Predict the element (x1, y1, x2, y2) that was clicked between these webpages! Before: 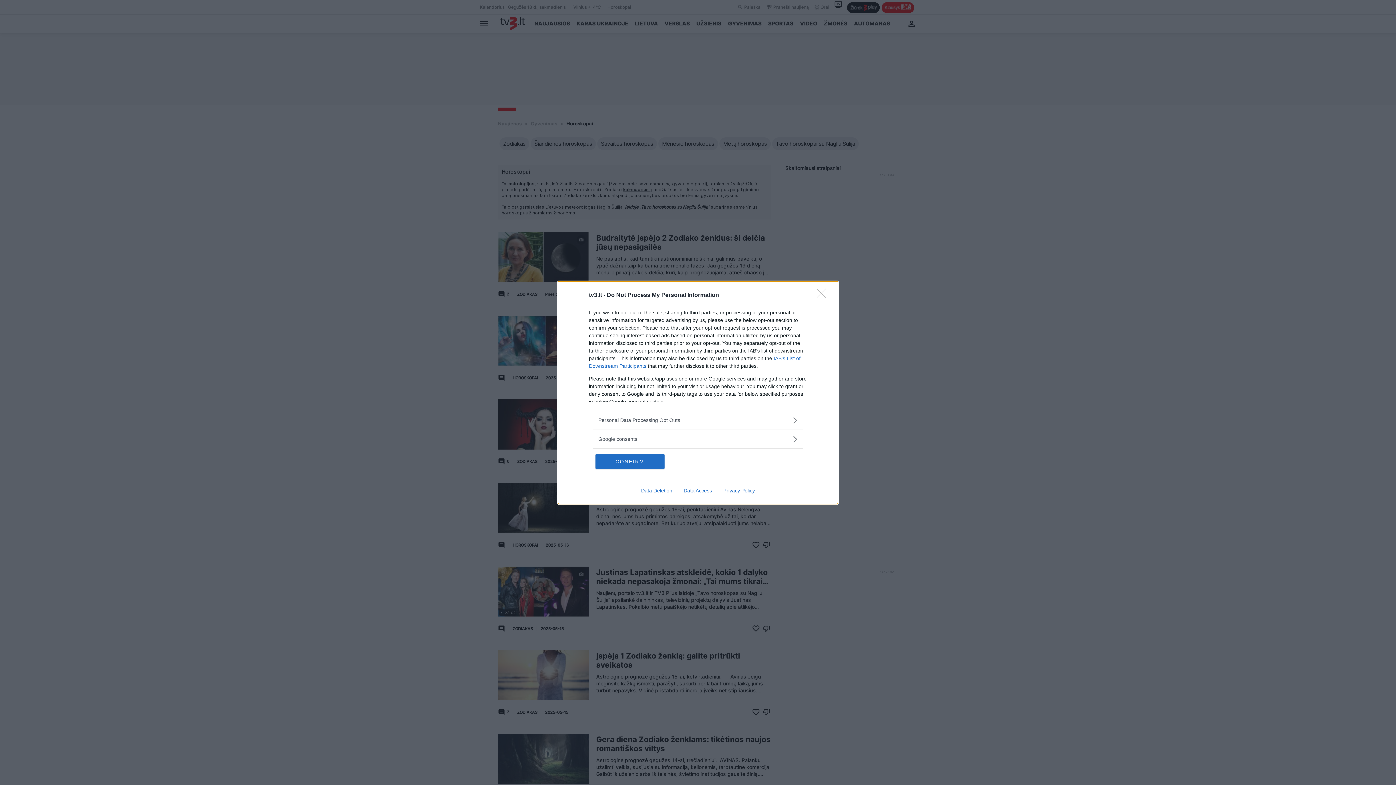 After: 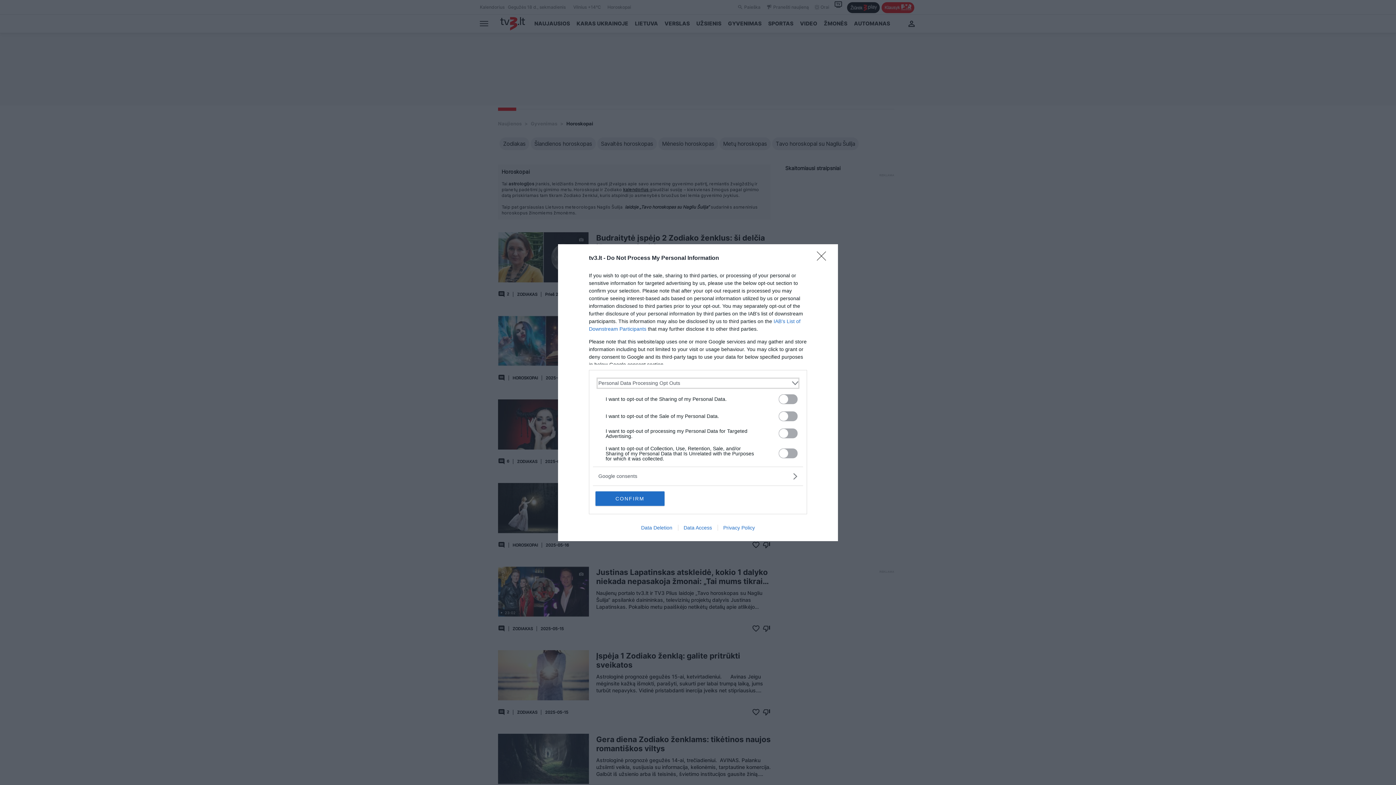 Action: bbox: (598, 416, 797, 424) label: Opt-Outs